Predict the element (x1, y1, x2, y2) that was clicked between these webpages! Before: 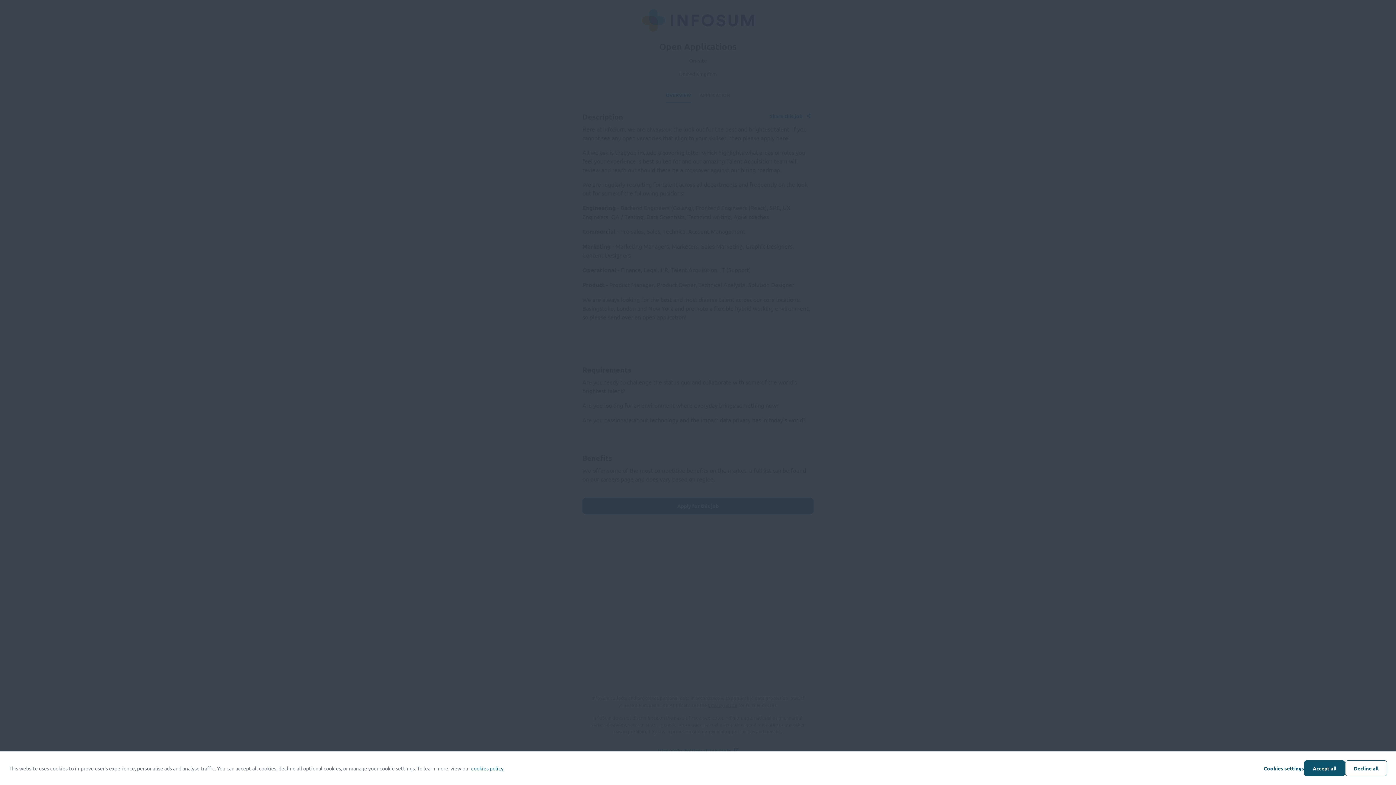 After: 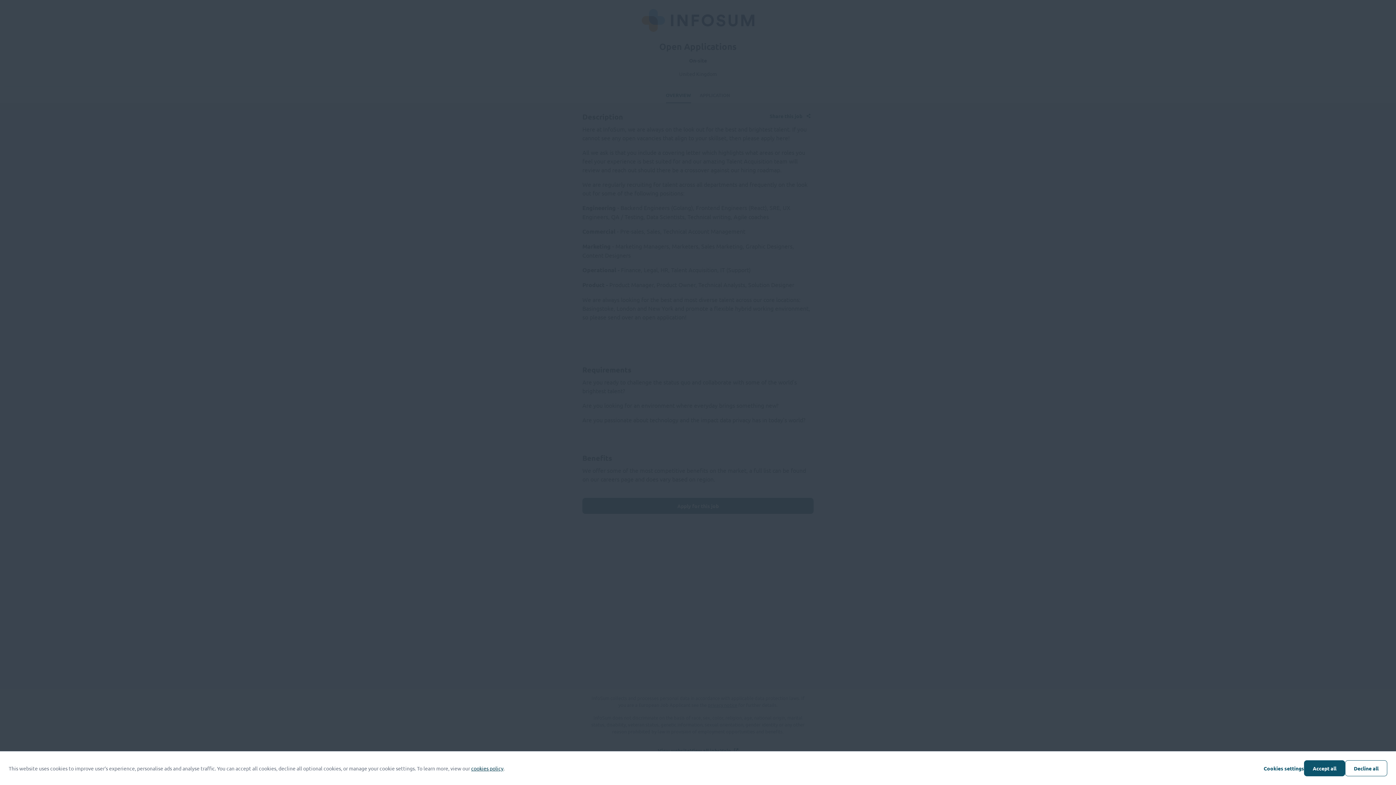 Action: label: cookies policy bbox: (471, 765, 503, 772)